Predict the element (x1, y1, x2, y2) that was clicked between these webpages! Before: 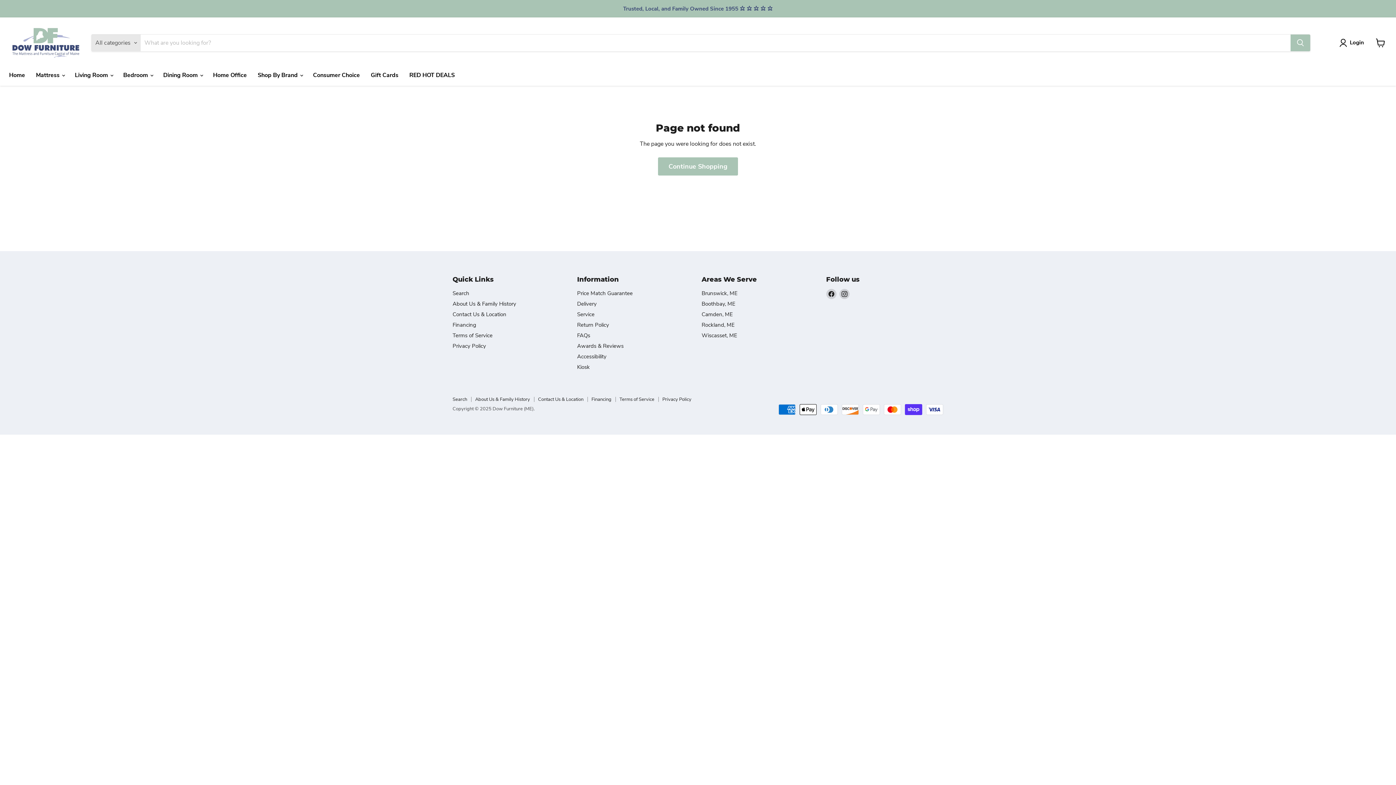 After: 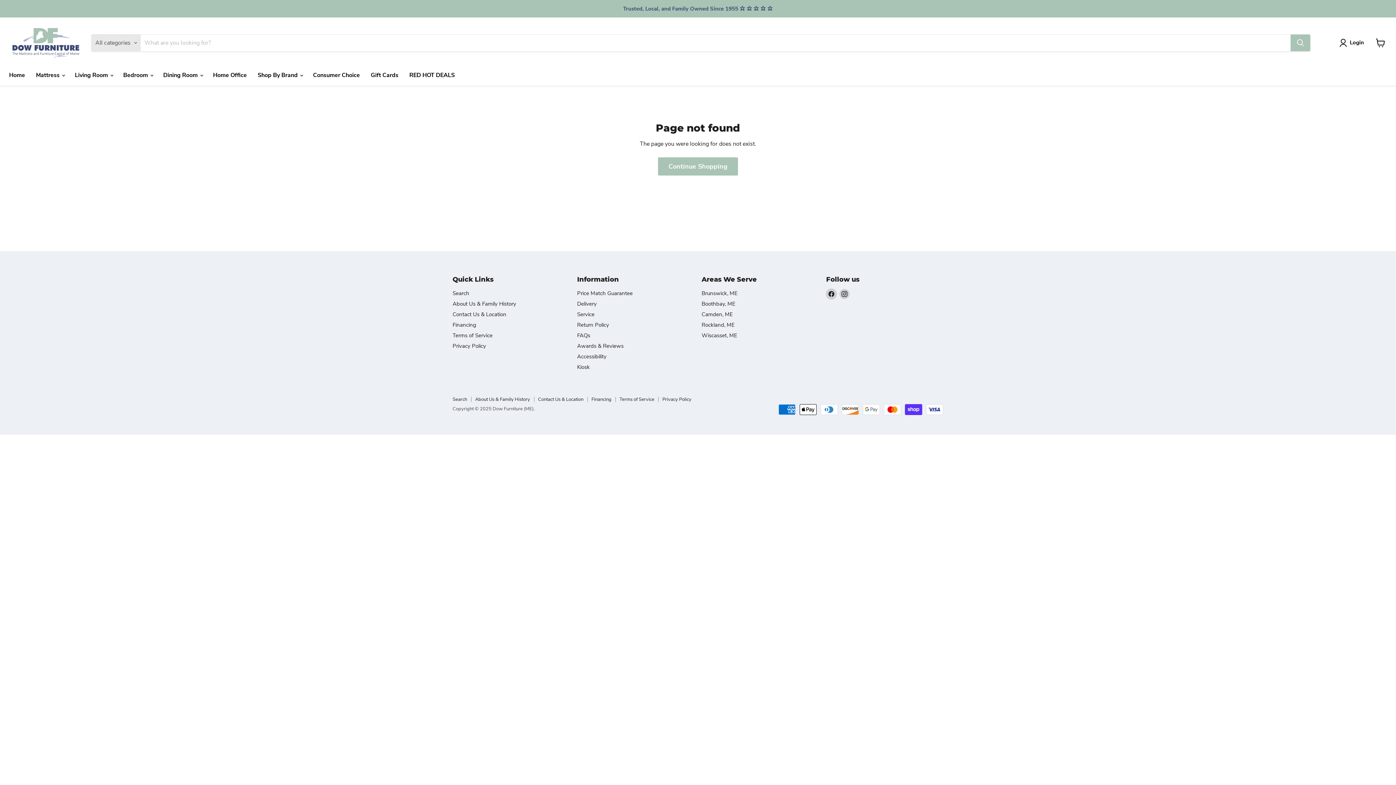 Action: label: Find us on Facebook bbox: (826, 288, 836, 299)